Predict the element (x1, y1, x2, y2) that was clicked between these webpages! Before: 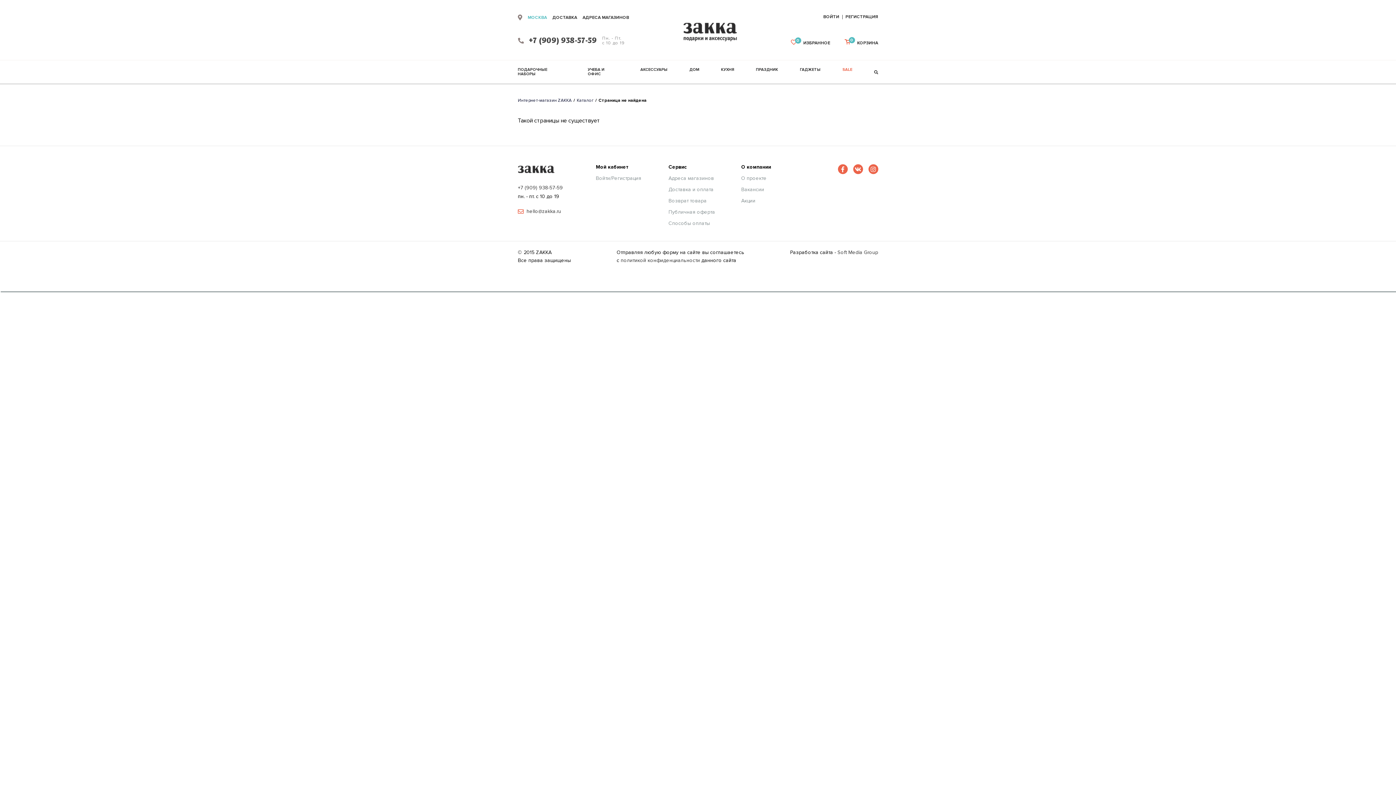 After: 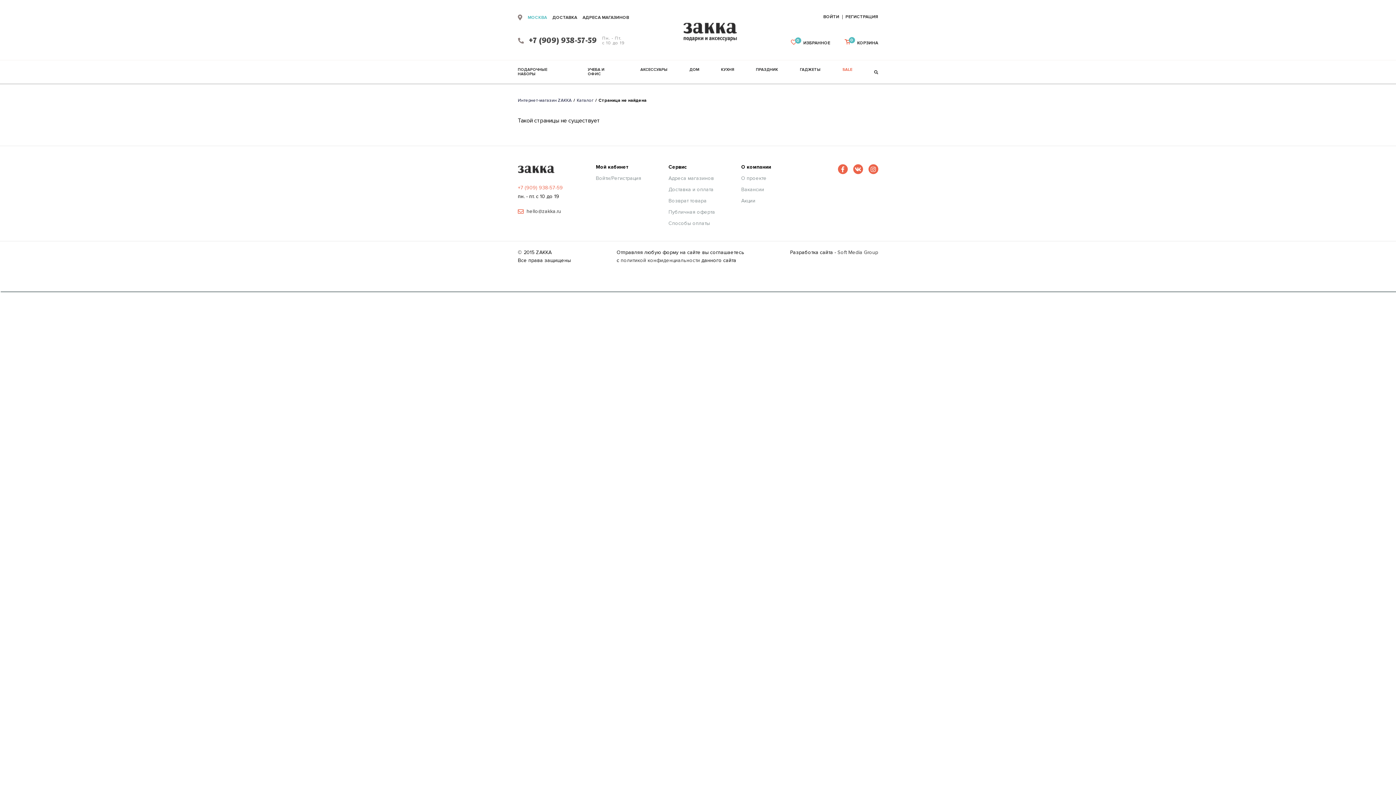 Action: label: +7 (909) 938-57-59 bbox: (518, 184, 563, 190)